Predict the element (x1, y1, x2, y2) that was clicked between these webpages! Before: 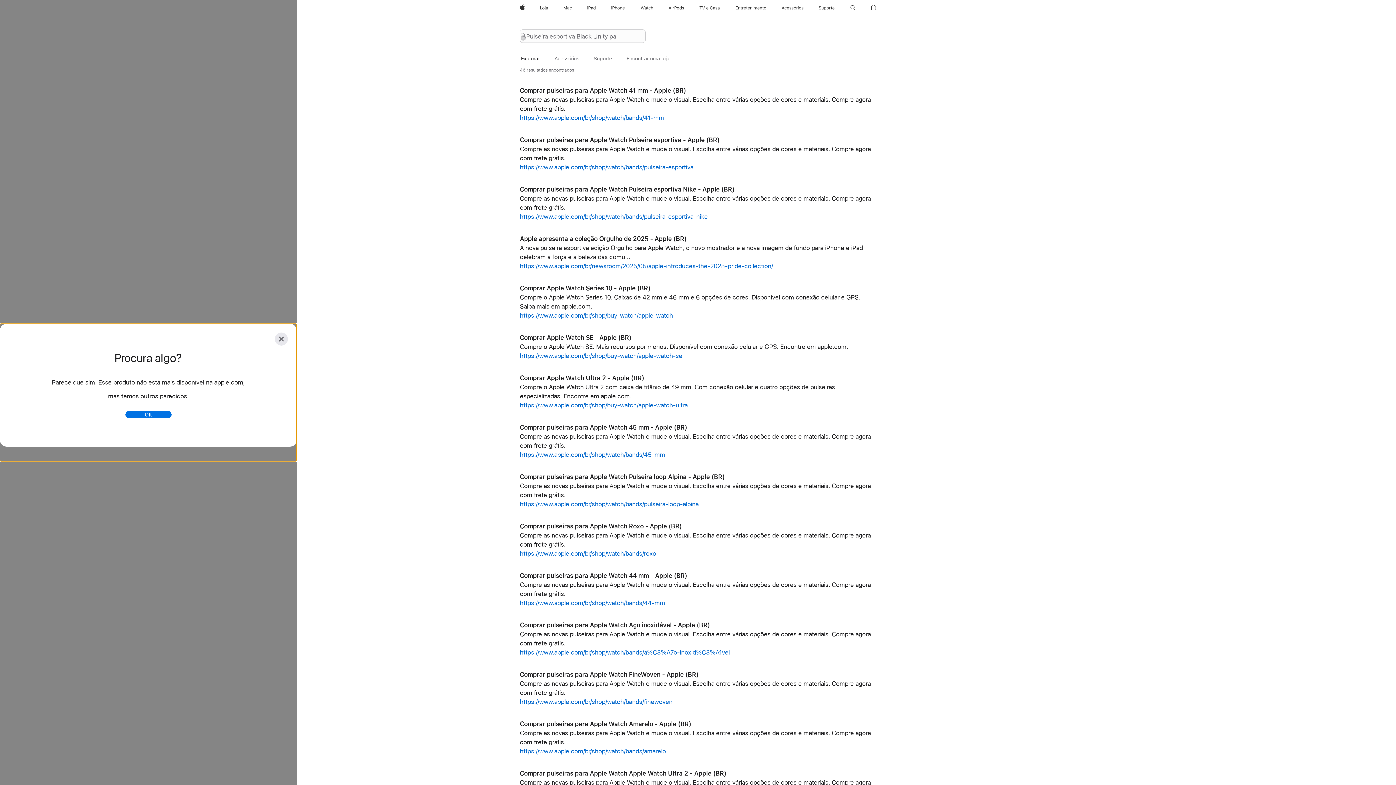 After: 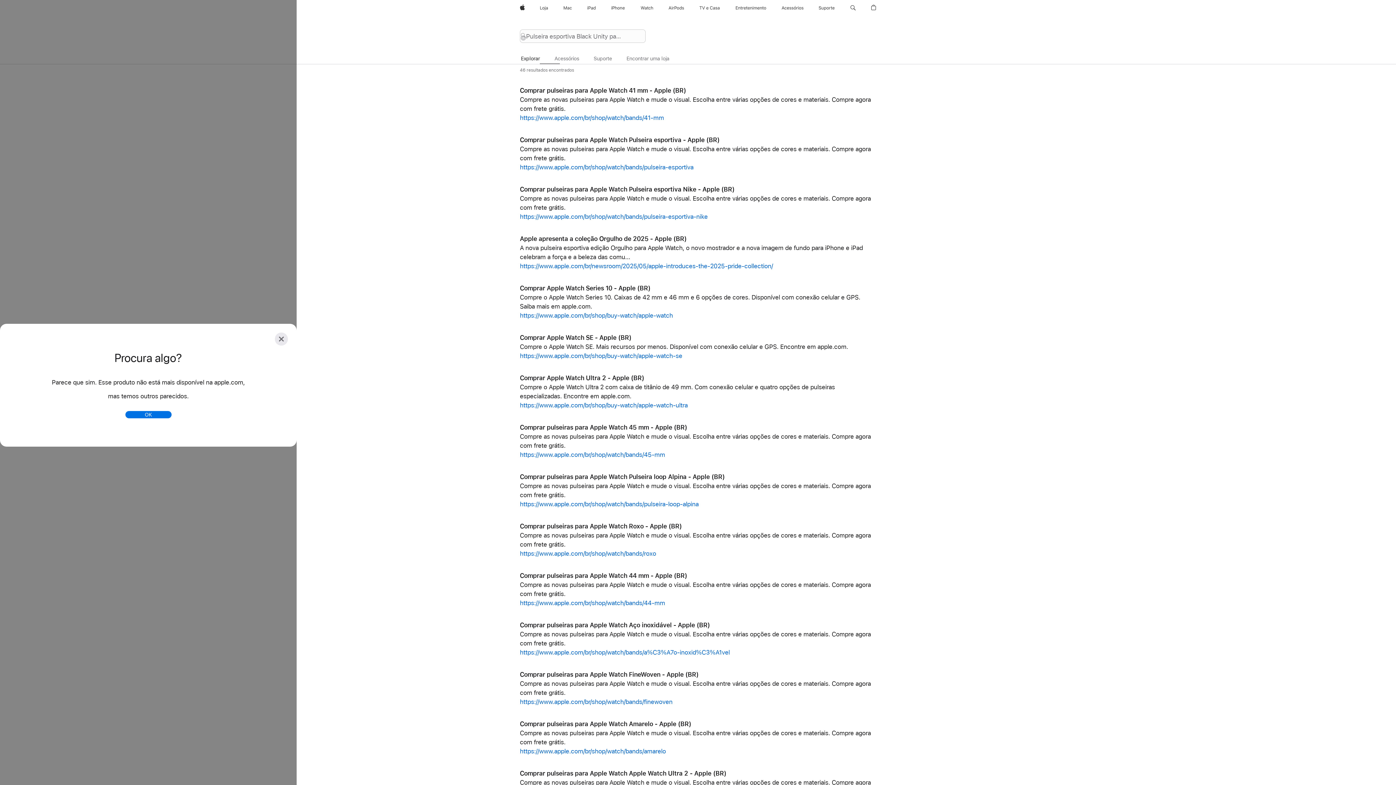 Action: label: TV e Casa bbox: (696, 0, 723, 16)